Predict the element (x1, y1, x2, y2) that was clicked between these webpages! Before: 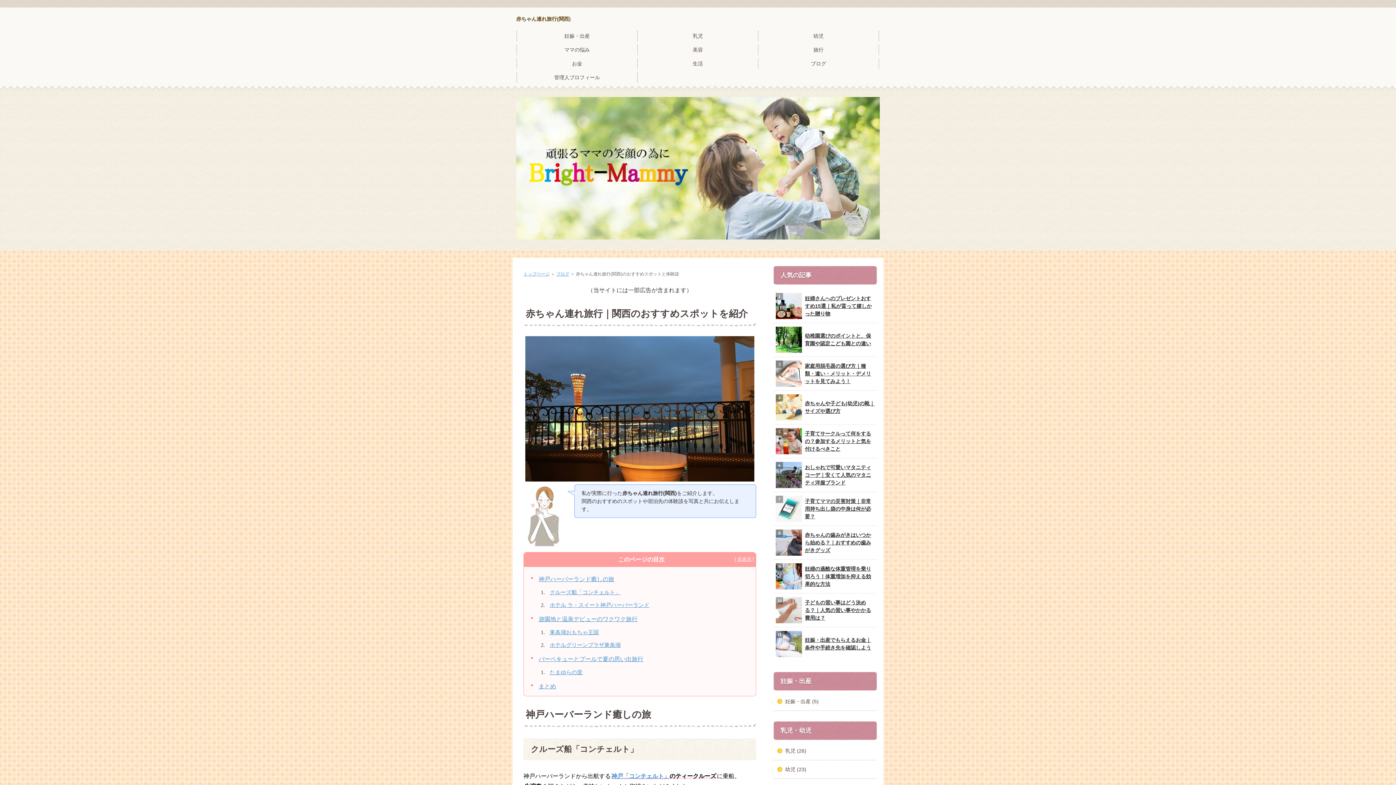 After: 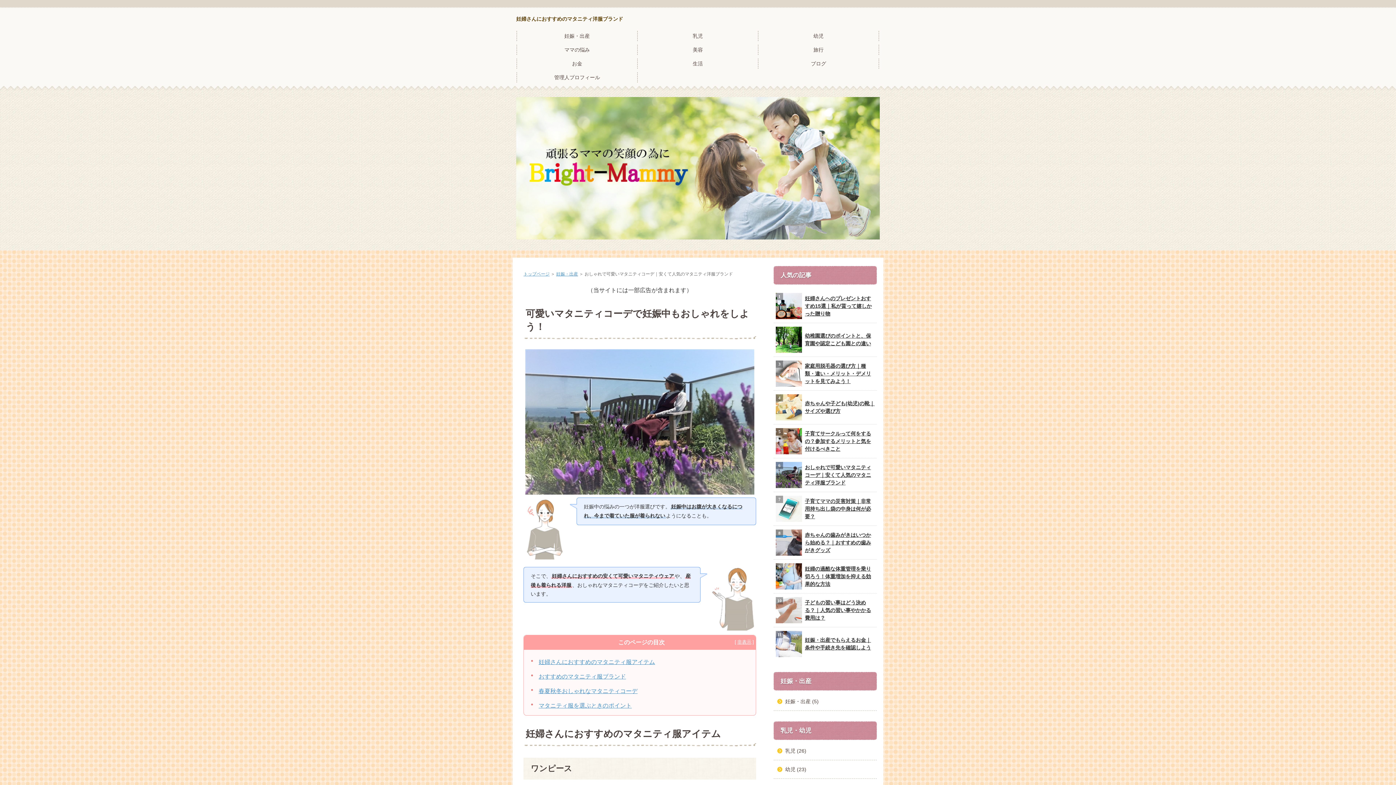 Action: label: おしゃれで可愛いマタニティコーデ｜安くて人気のマタニティ洋服ブランド bbox: (776, 462, 874, 488)